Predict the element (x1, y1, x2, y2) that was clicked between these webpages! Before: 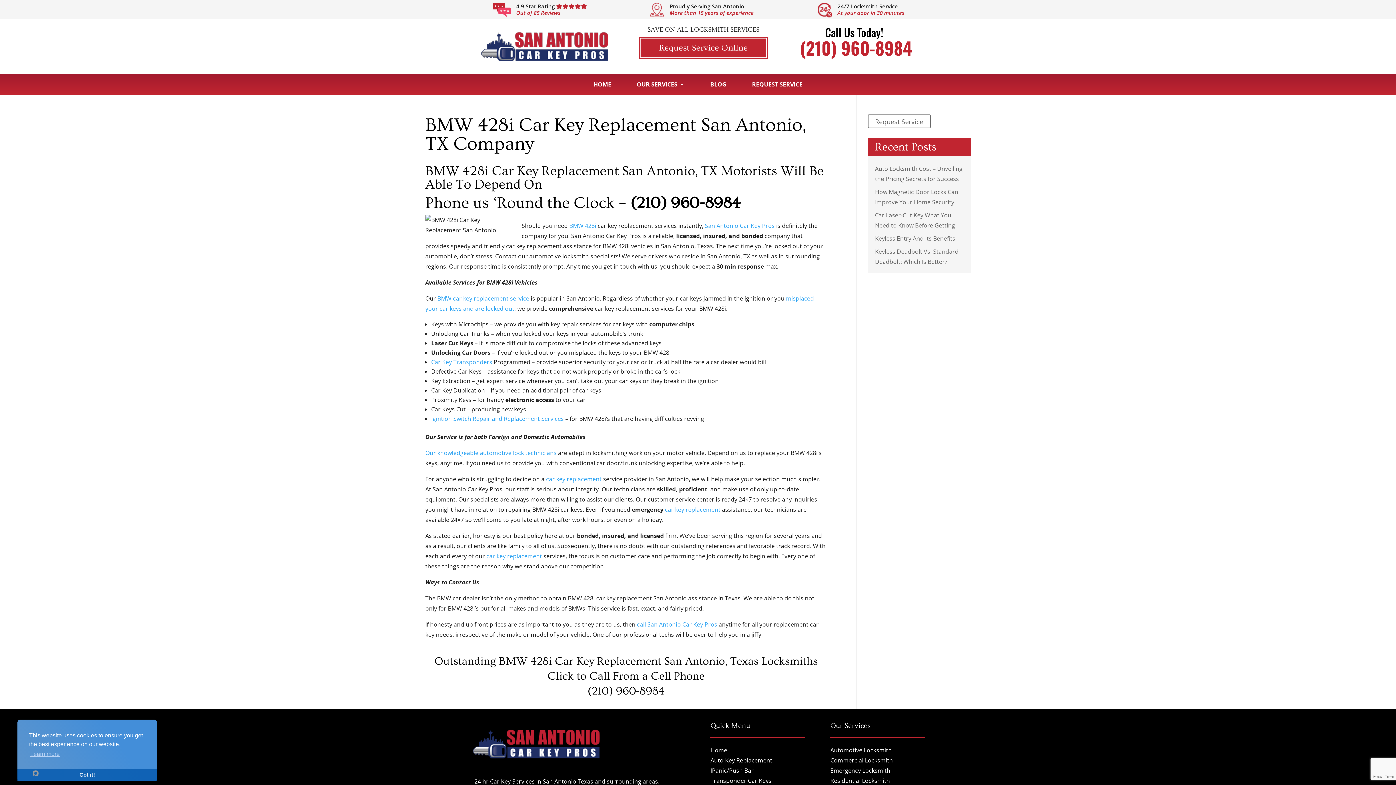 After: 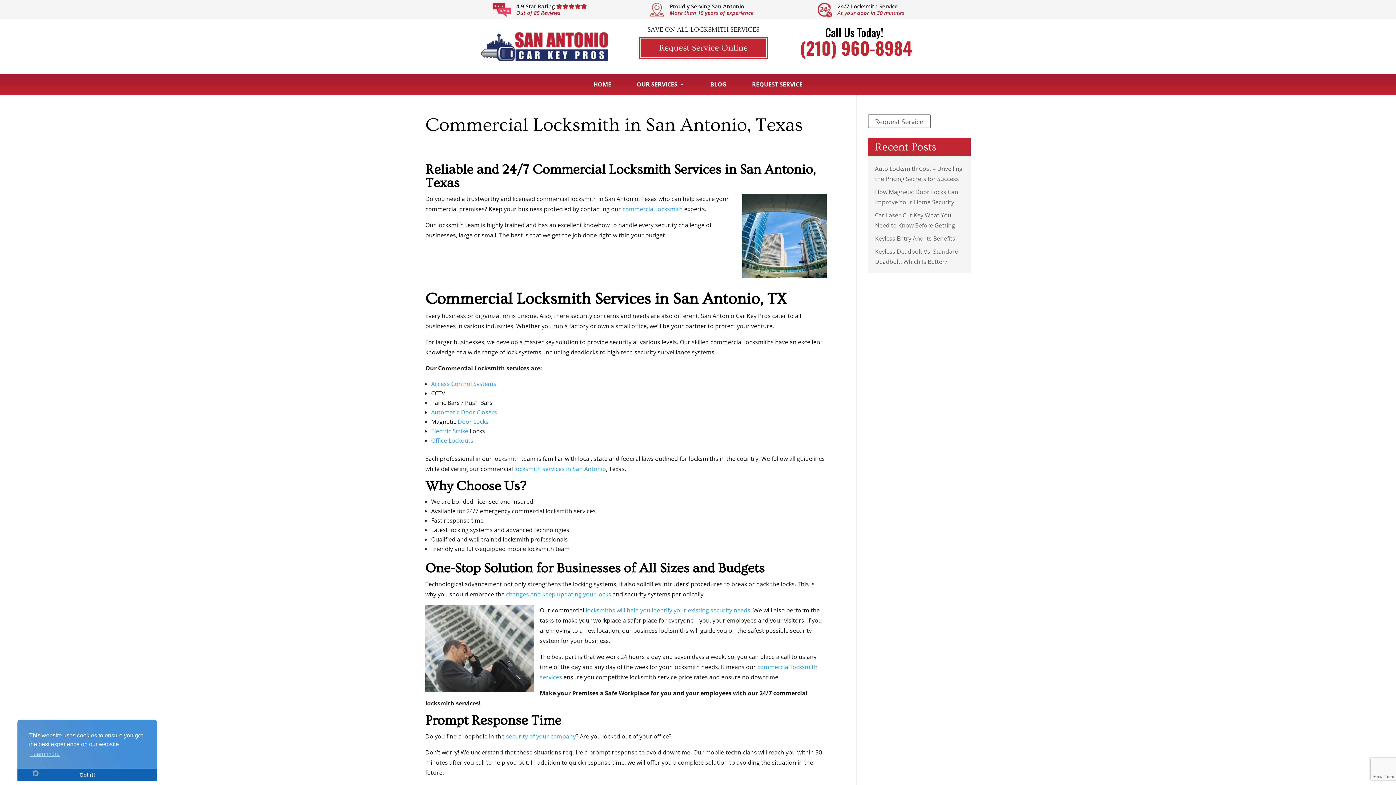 Action: label: Commercial Locksmith bbox: (830, 756, 893, 764)